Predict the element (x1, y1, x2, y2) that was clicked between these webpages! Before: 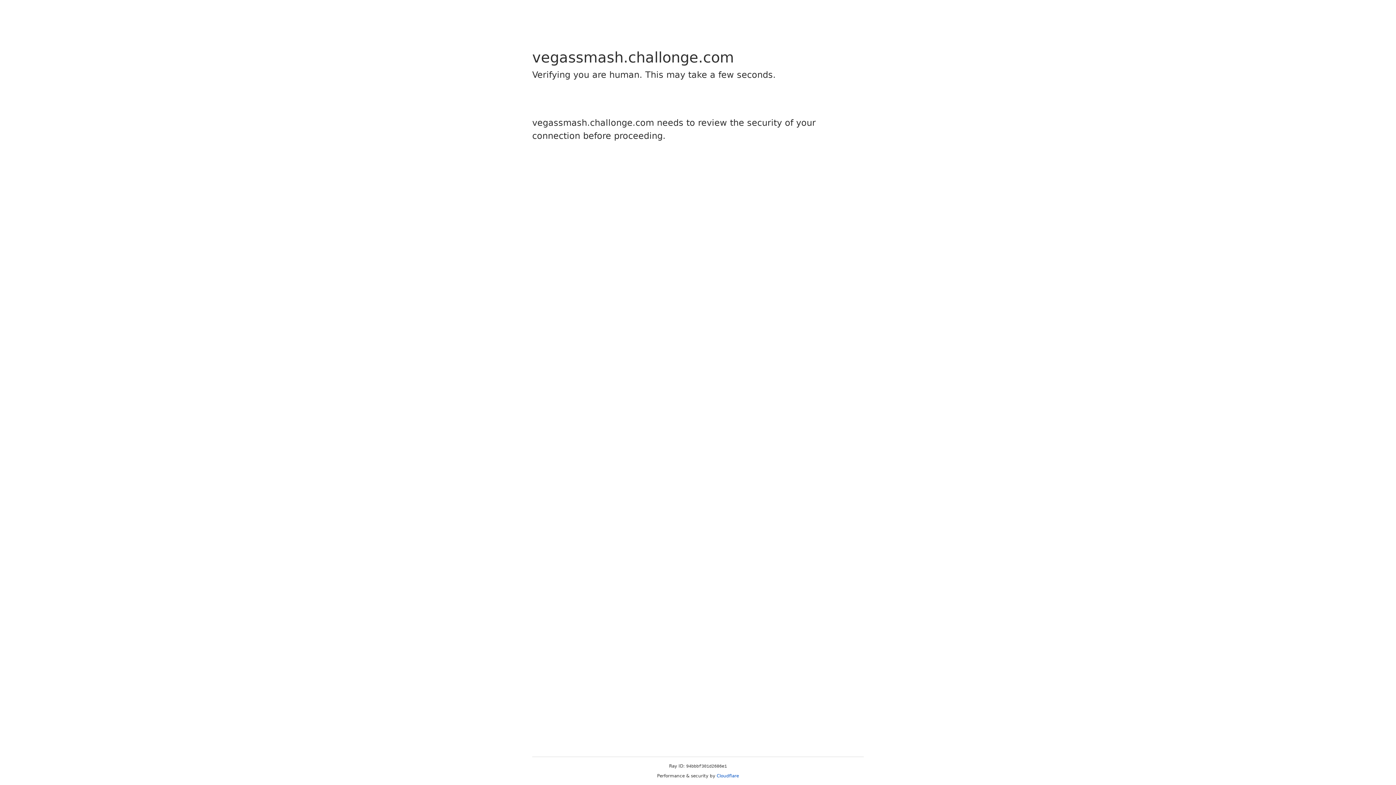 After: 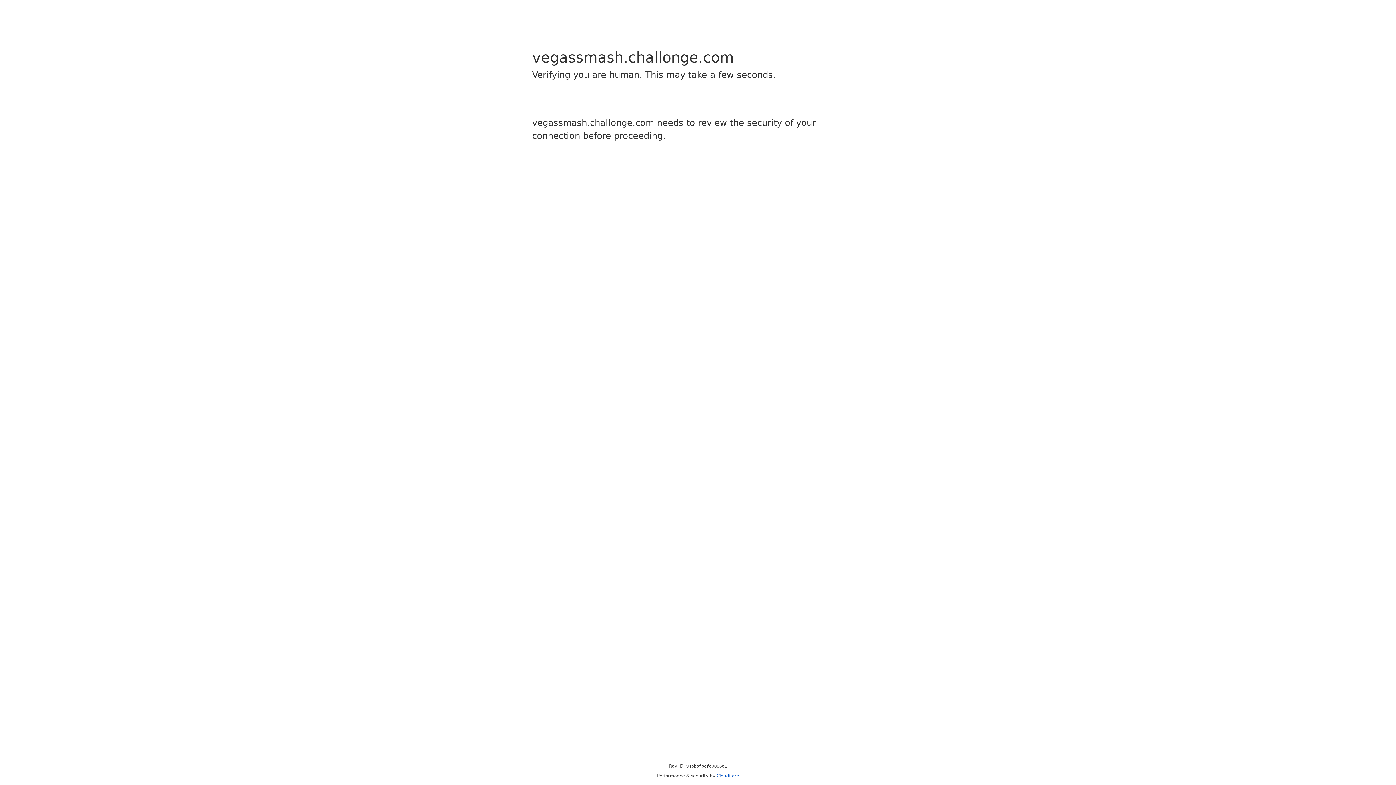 Action: label: Cloudflare bbox: (716, 773, 739, 778)